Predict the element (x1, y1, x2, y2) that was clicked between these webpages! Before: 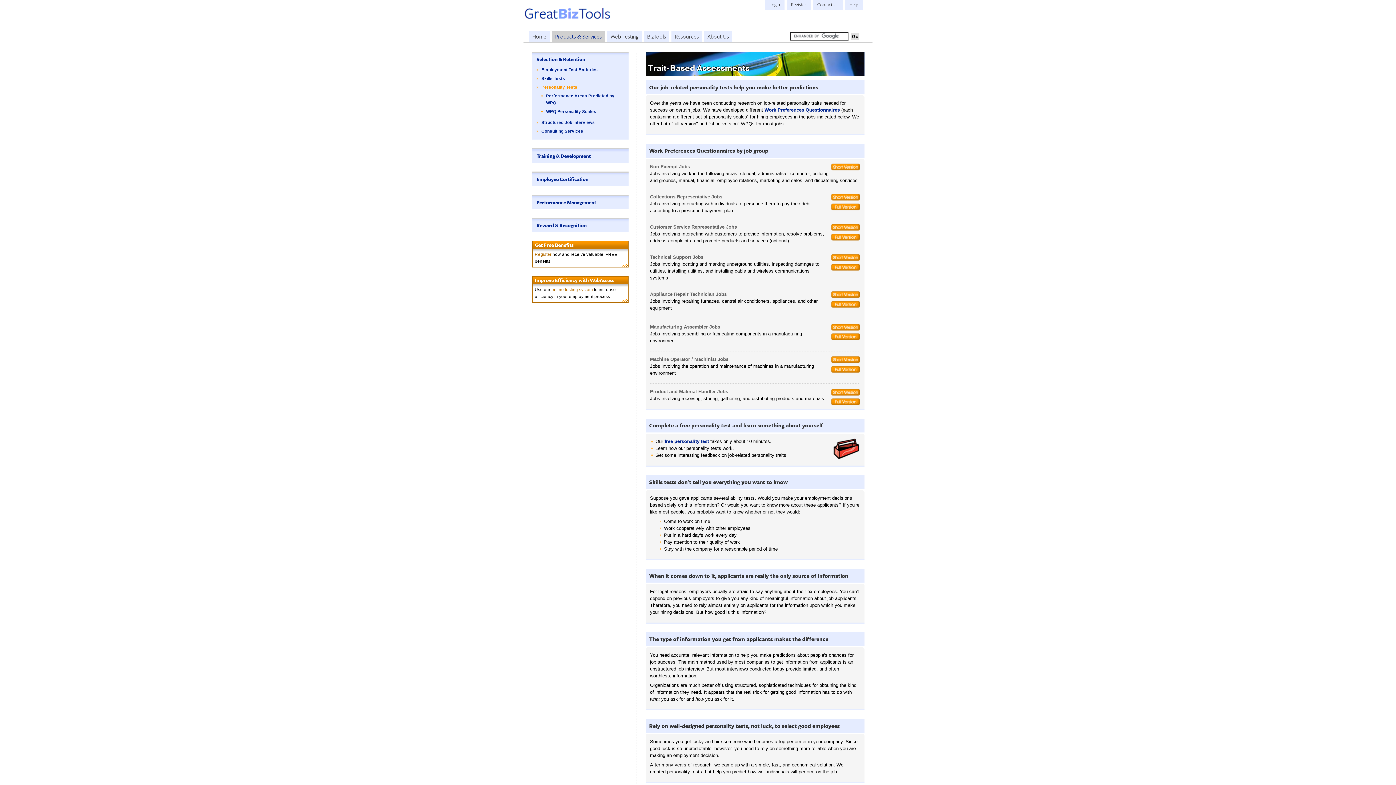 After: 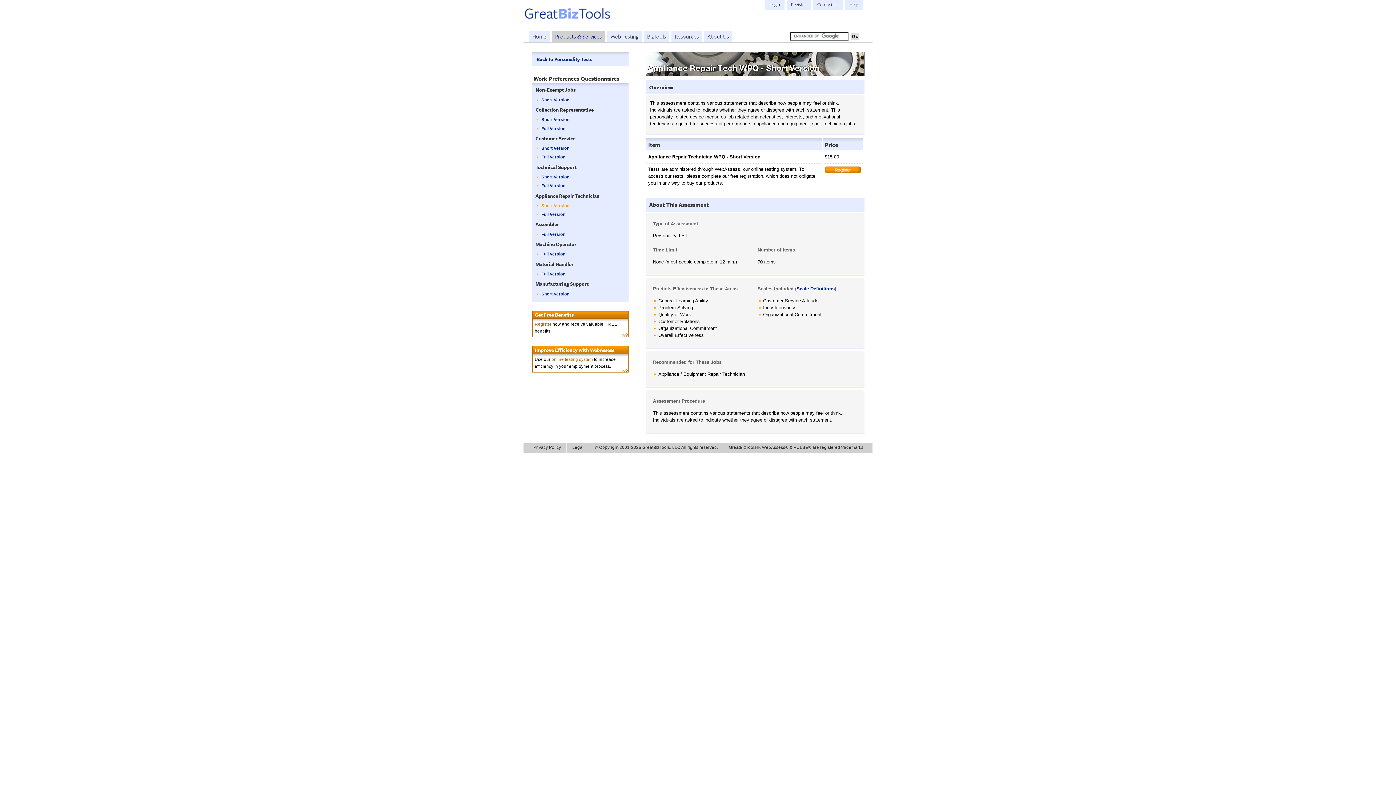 Action: bbox: (831, 291, 860, 297)